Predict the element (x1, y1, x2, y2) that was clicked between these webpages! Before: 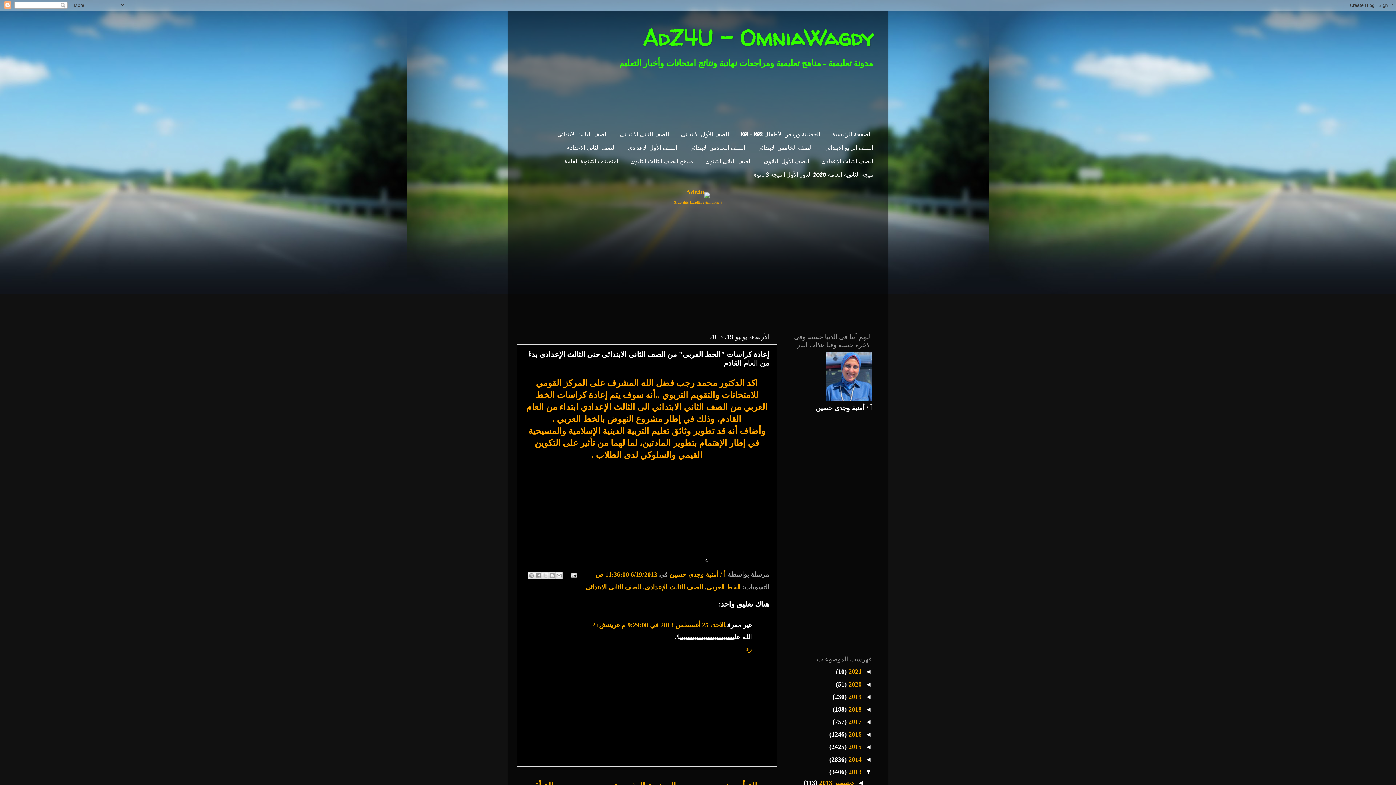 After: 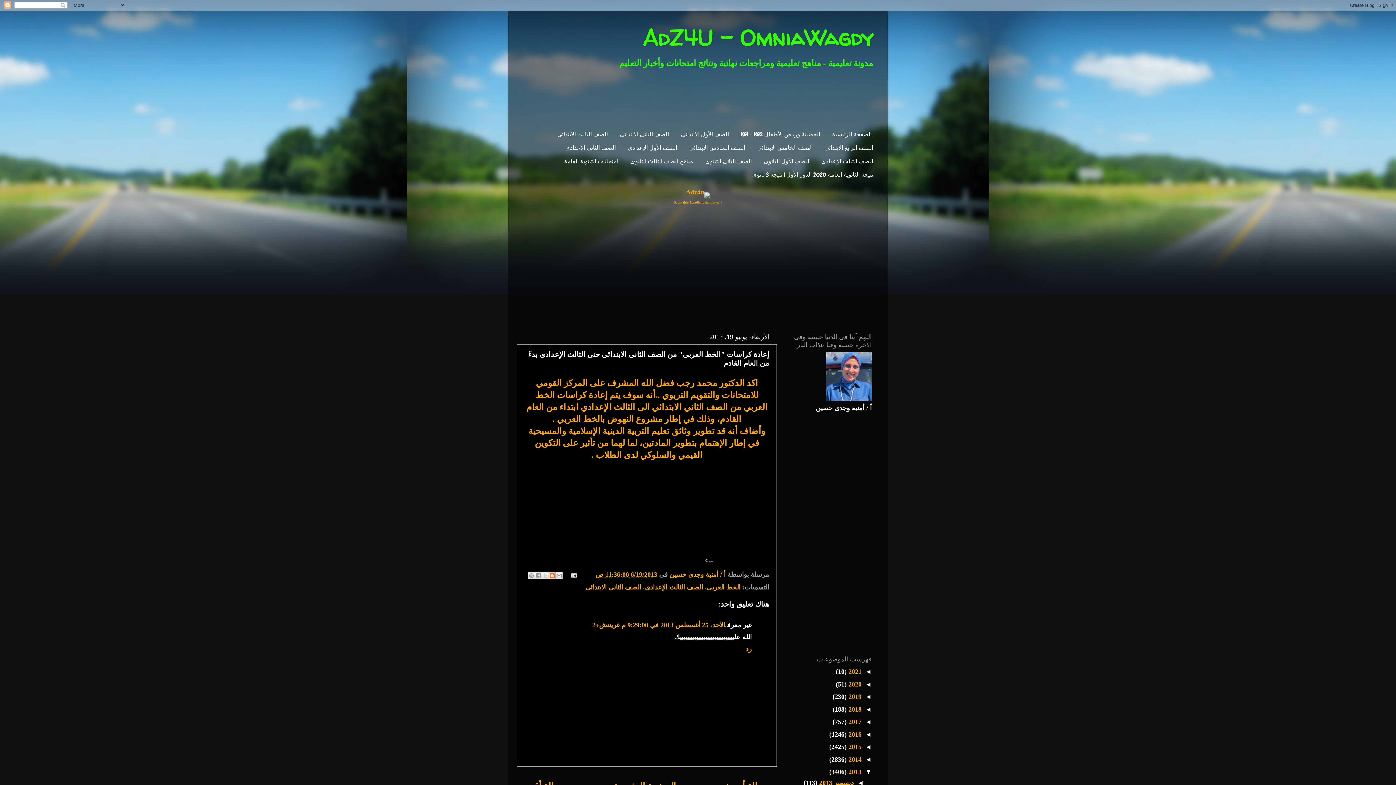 Action: bbox: (548, 572, 556, 579) label: كتابة مدونة حول هذه المشاركة